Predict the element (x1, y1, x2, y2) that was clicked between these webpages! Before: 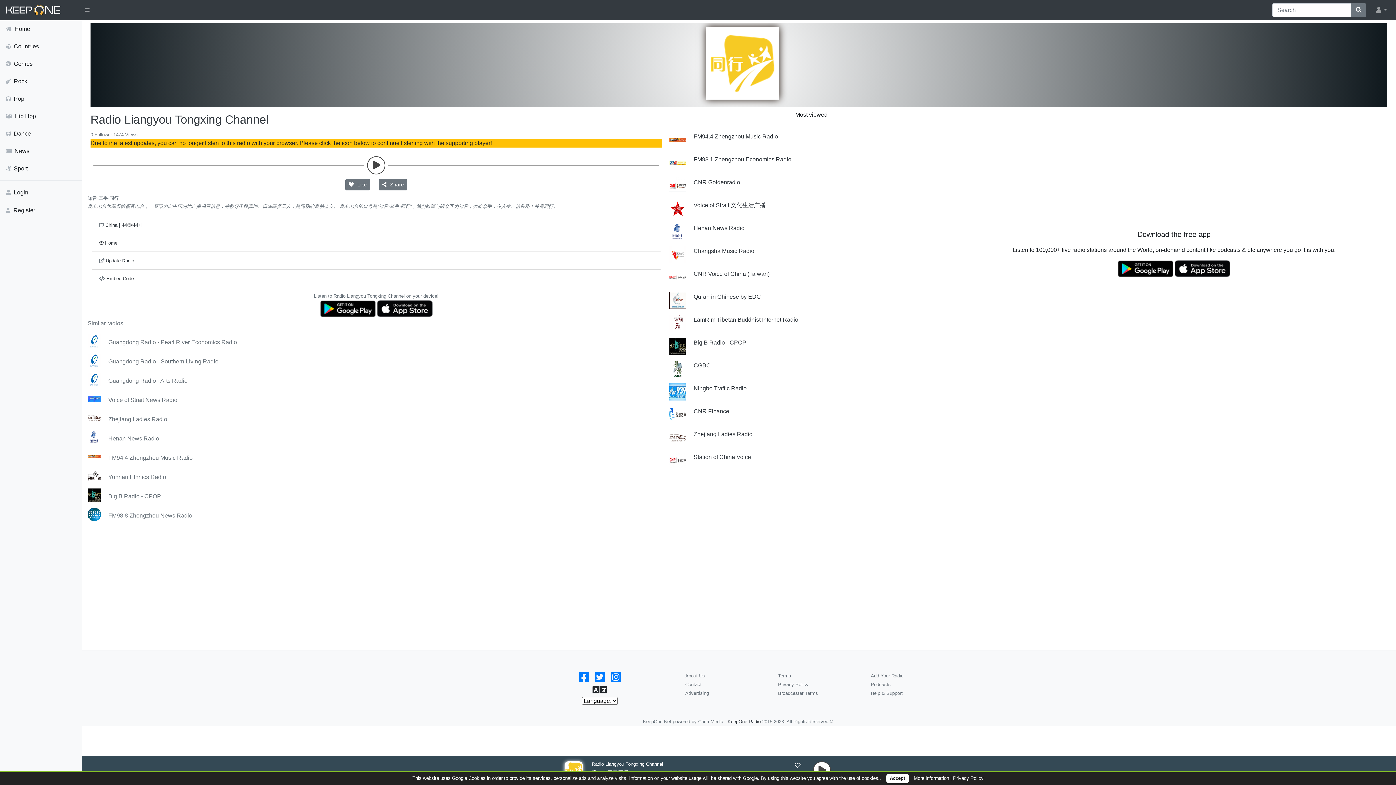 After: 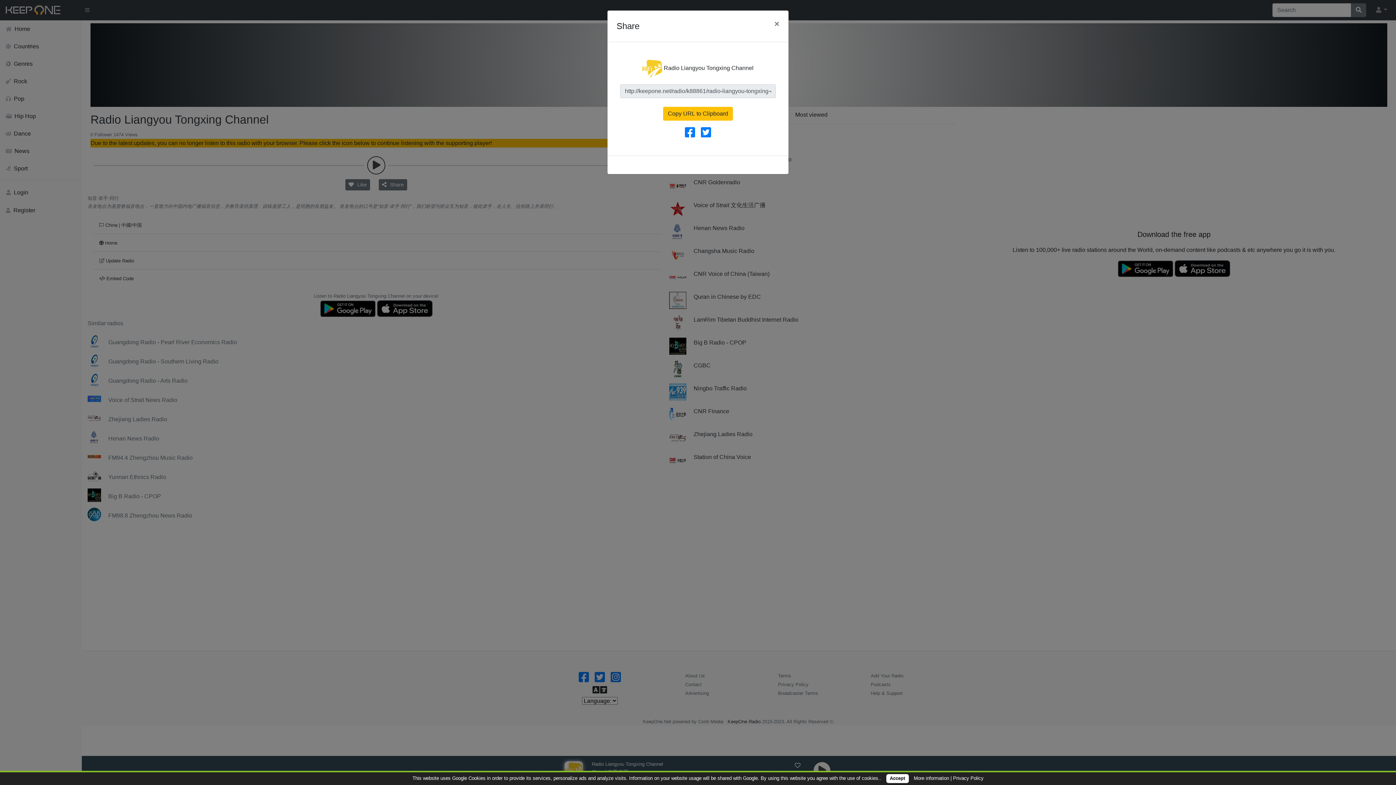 Action: bbox: (378, 179, 407, 190) label: Share